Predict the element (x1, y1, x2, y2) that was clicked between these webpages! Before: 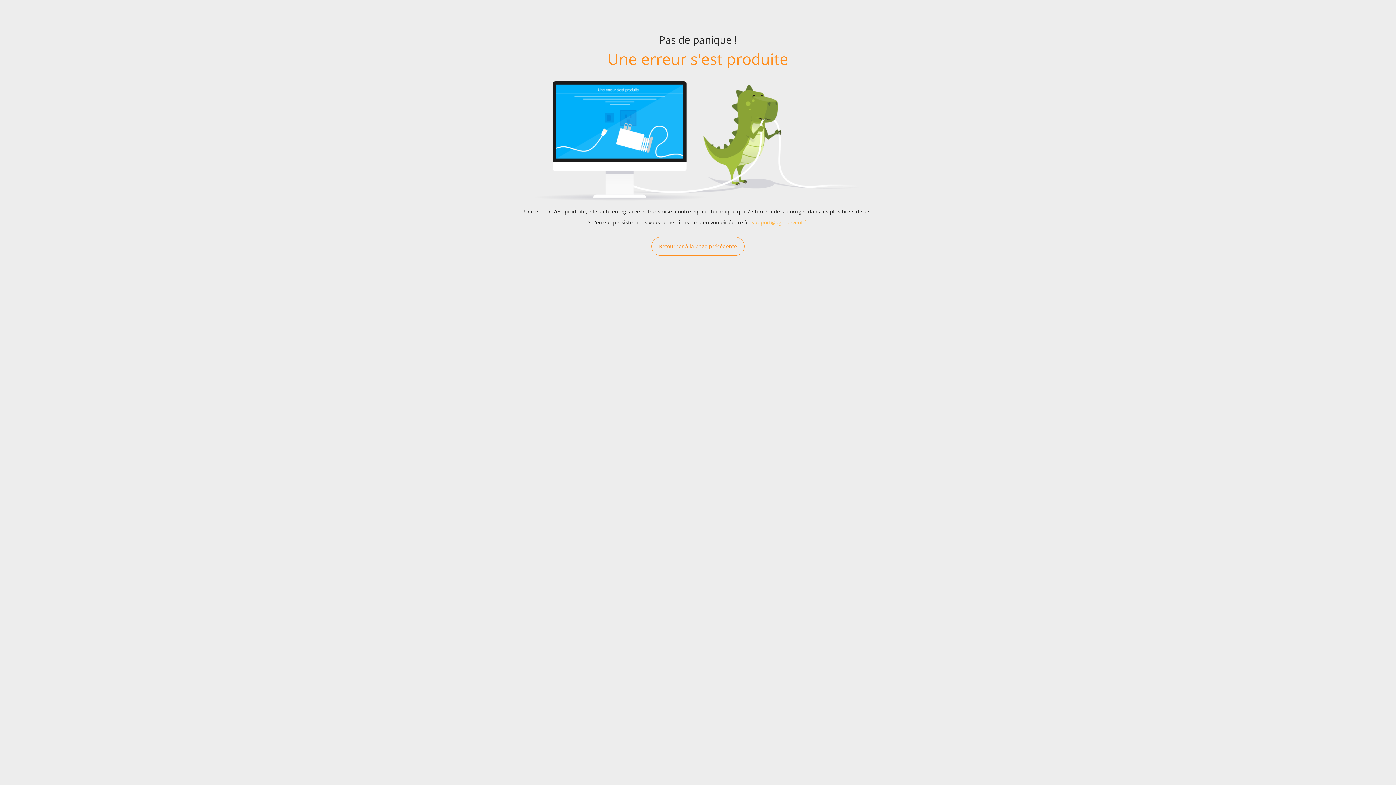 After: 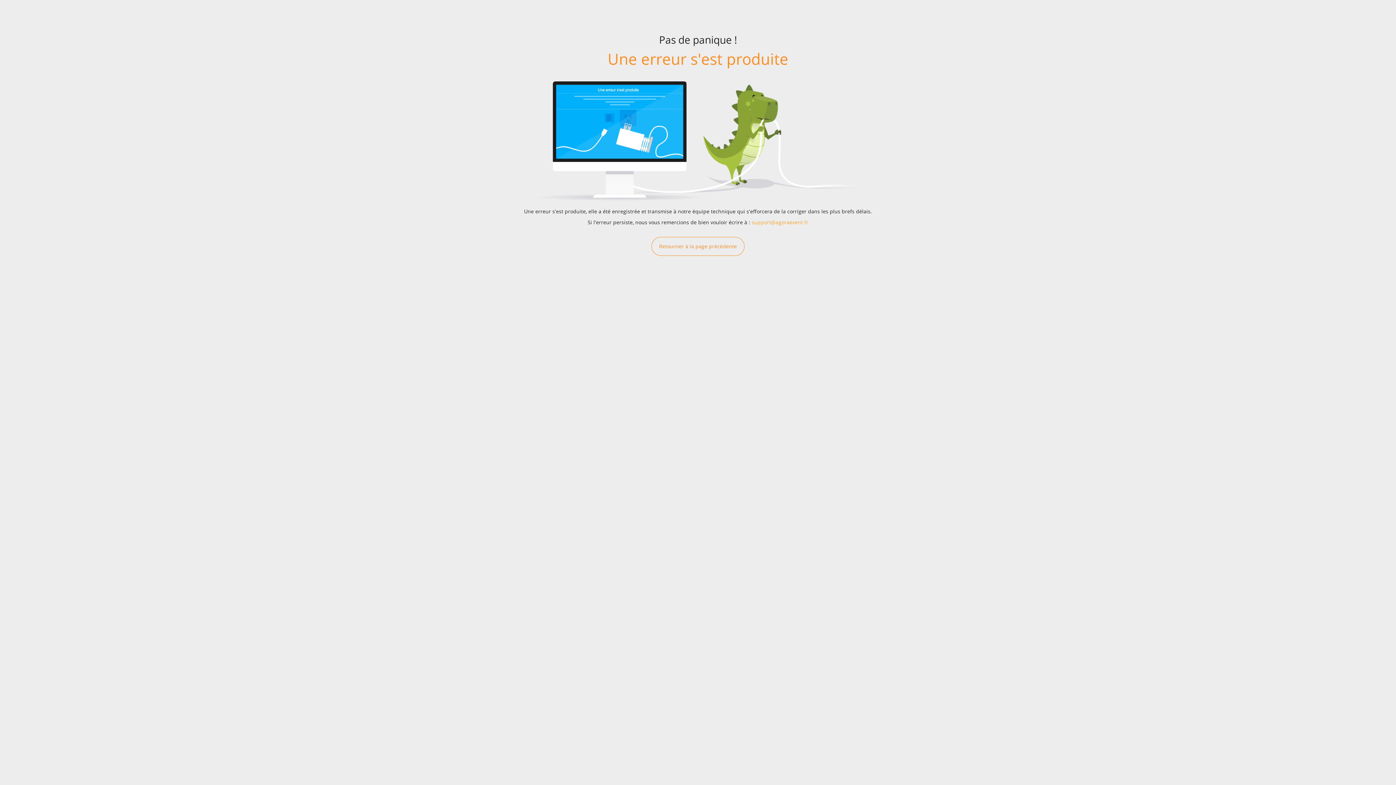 Action: label: support@agoraevent.fr bbox: (751, 218, 808, 225)